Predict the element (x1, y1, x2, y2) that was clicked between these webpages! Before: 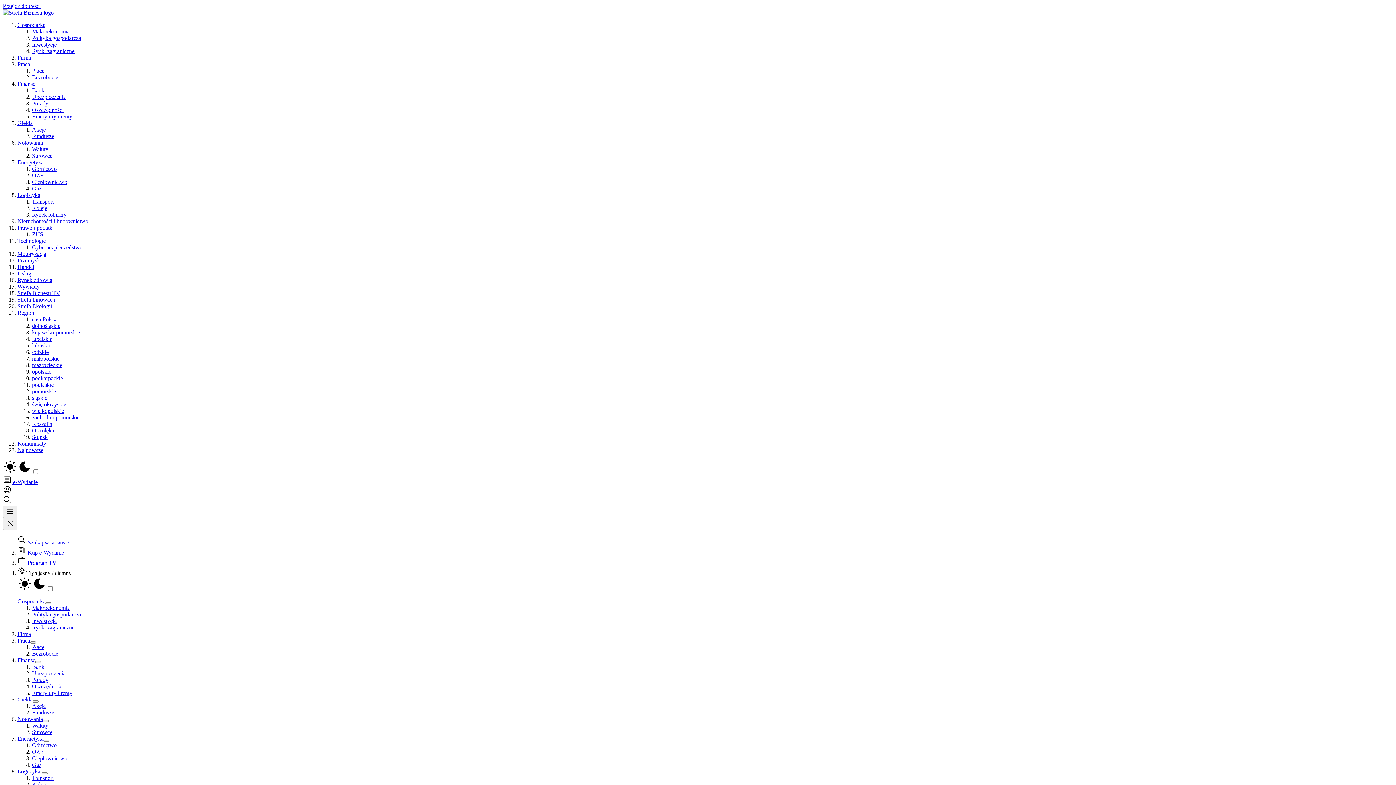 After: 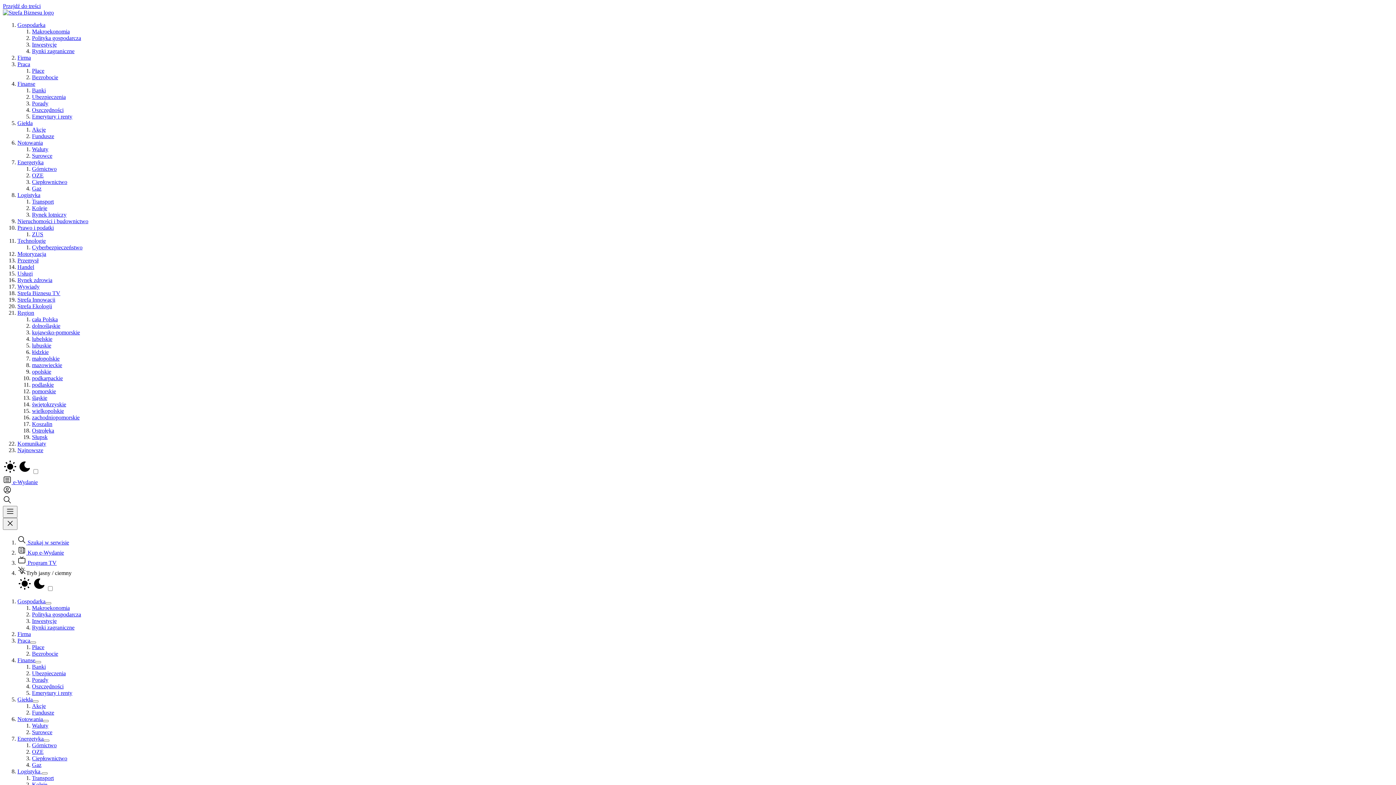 Action: bbox: (32, 41, 56, 47) label: Inwestycje